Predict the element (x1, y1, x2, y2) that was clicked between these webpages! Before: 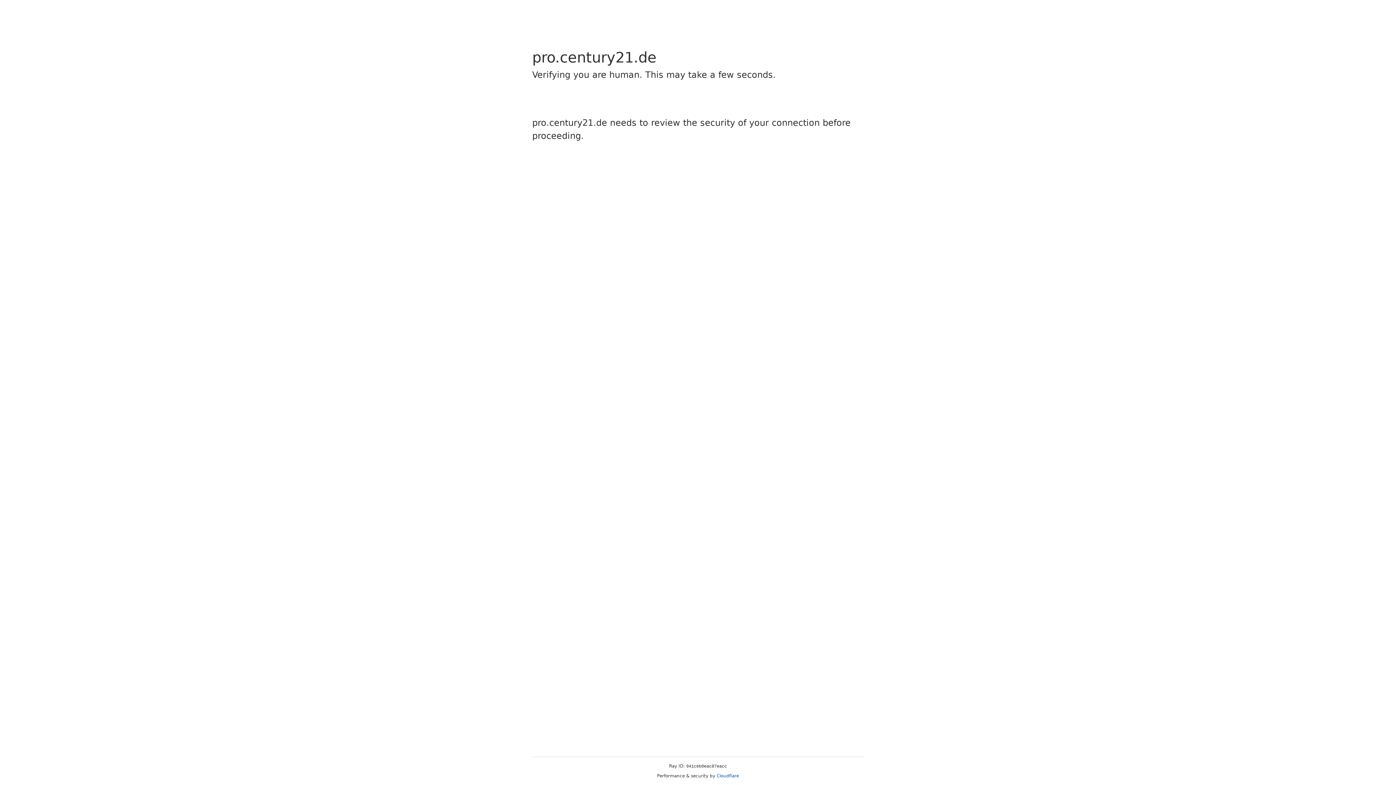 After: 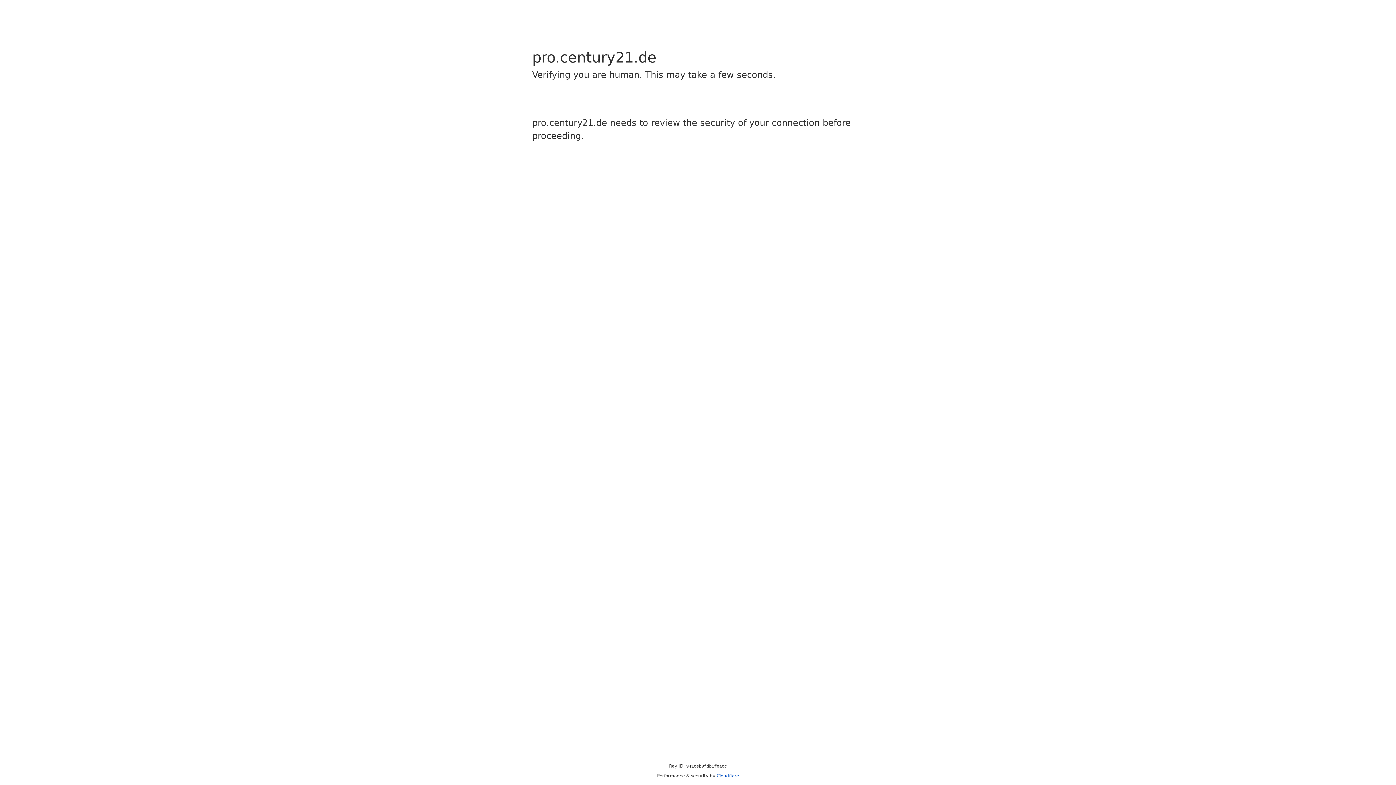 Action: bbox: (716, 773, 739, 778) label: Cloudflare